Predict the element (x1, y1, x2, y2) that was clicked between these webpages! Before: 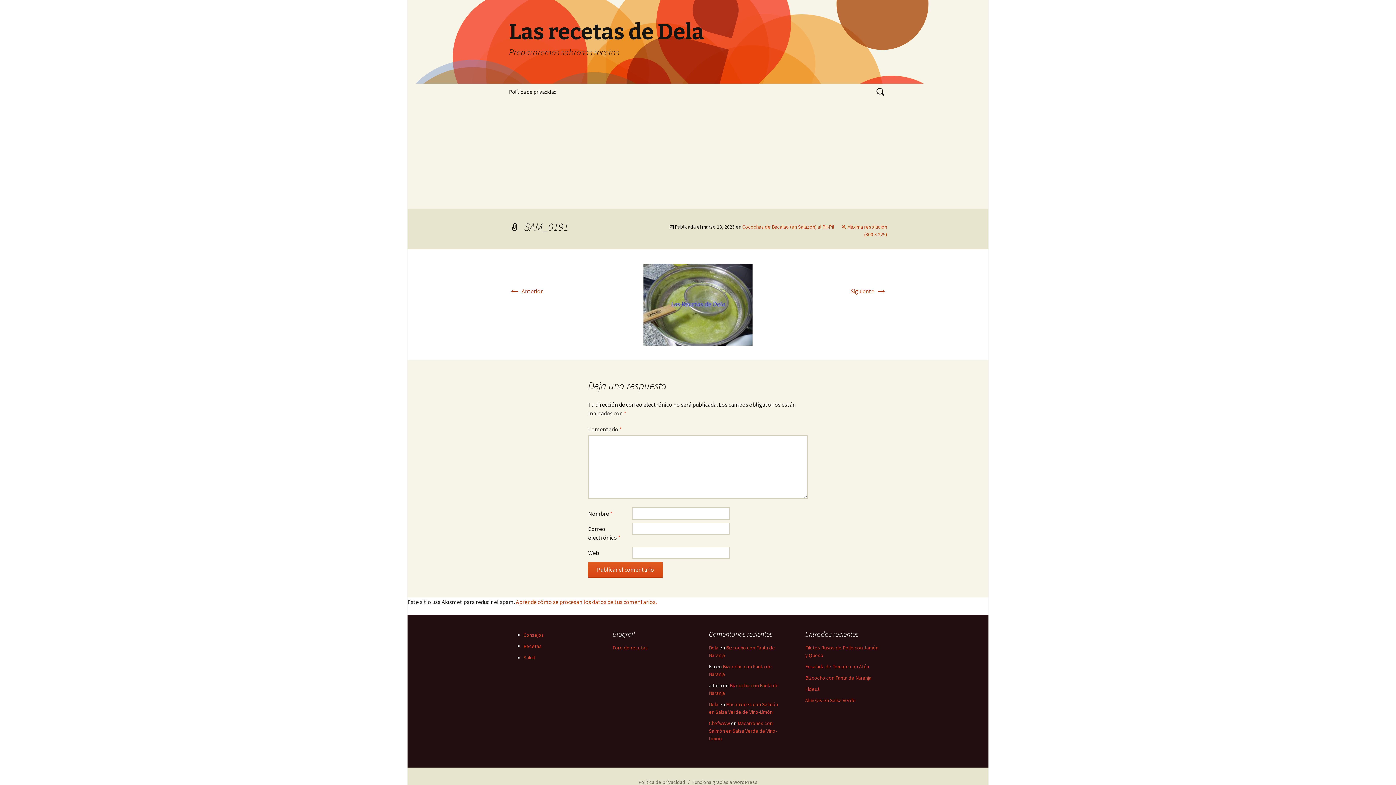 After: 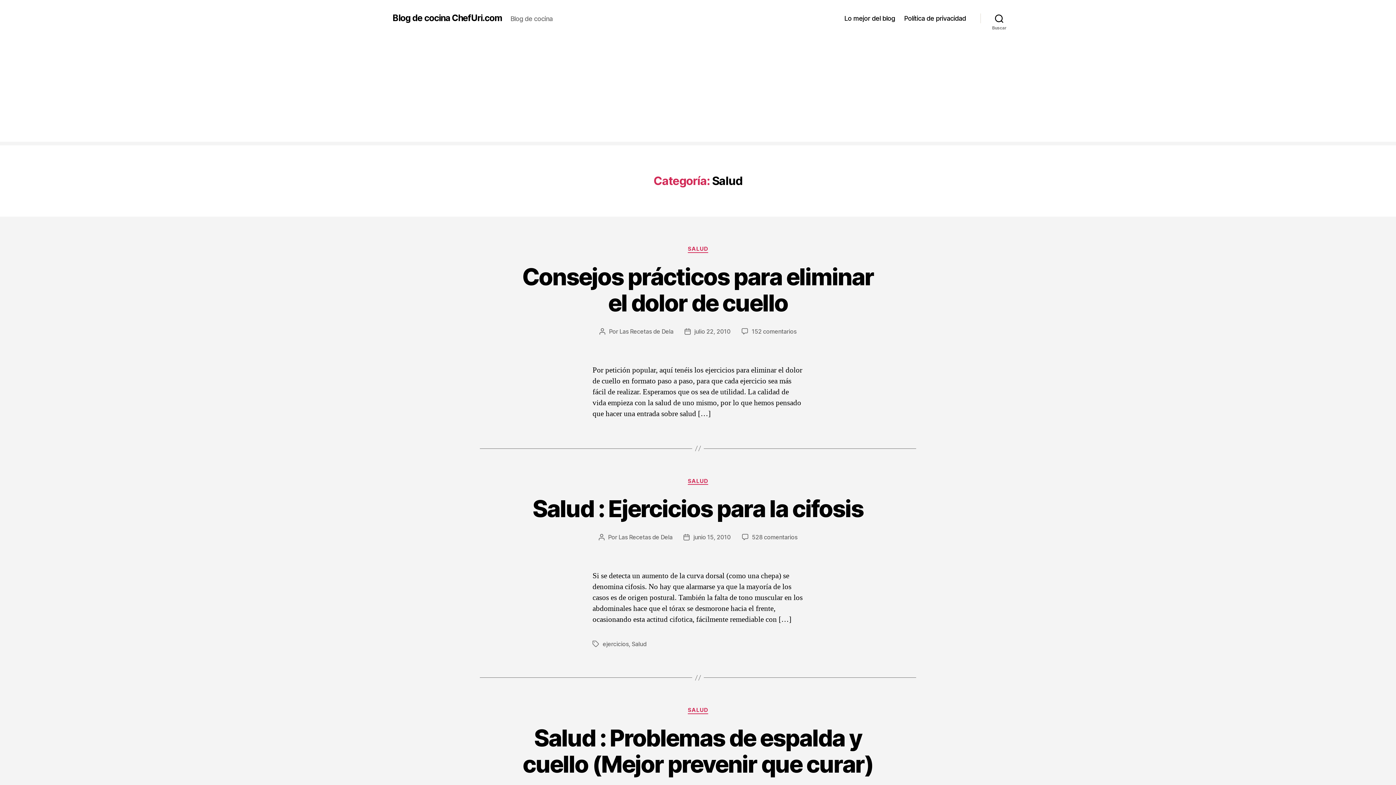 Action: label: Salud bbox: (523, 654, 535, 661)